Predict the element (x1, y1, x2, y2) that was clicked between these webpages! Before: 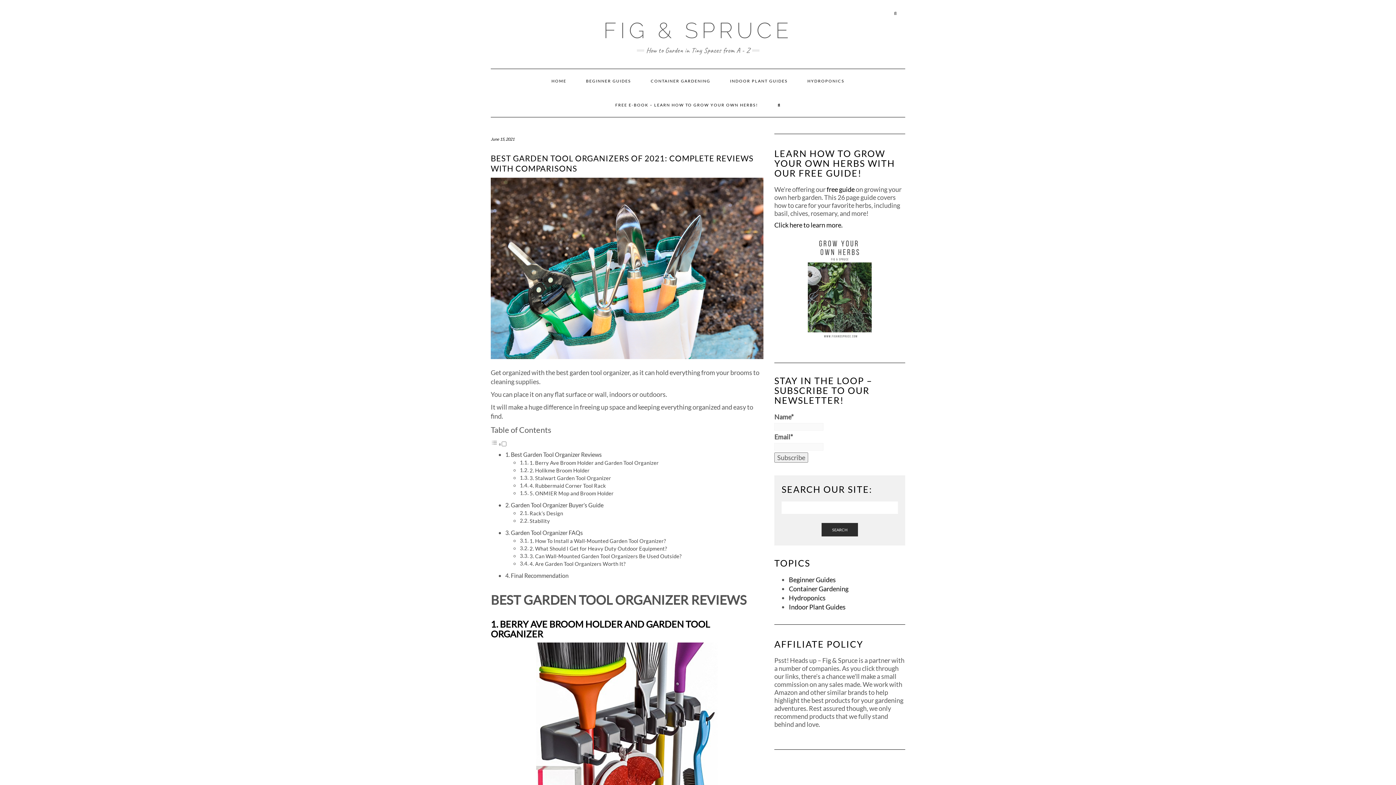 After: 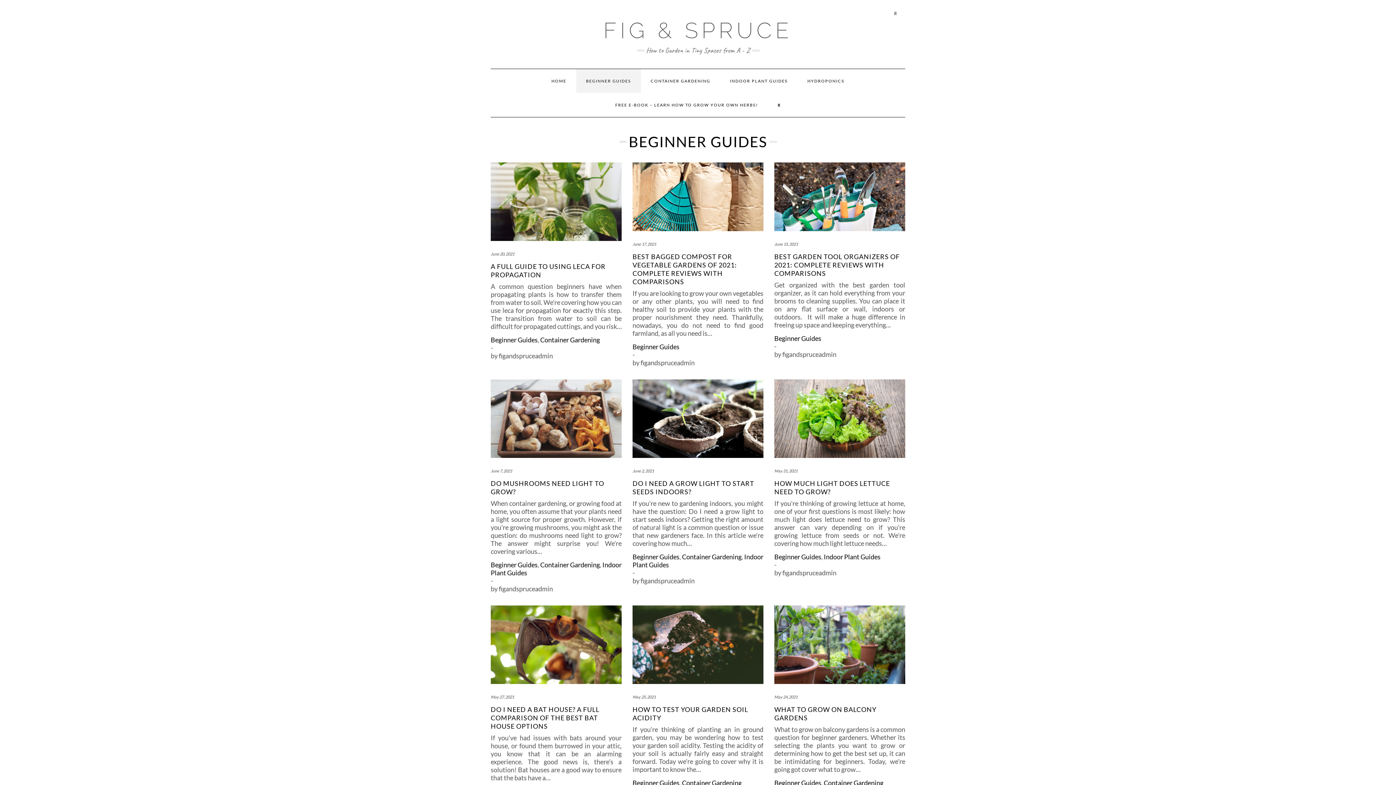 Action: bbox: (789, 575, 836, 583) label: Beginner Guides